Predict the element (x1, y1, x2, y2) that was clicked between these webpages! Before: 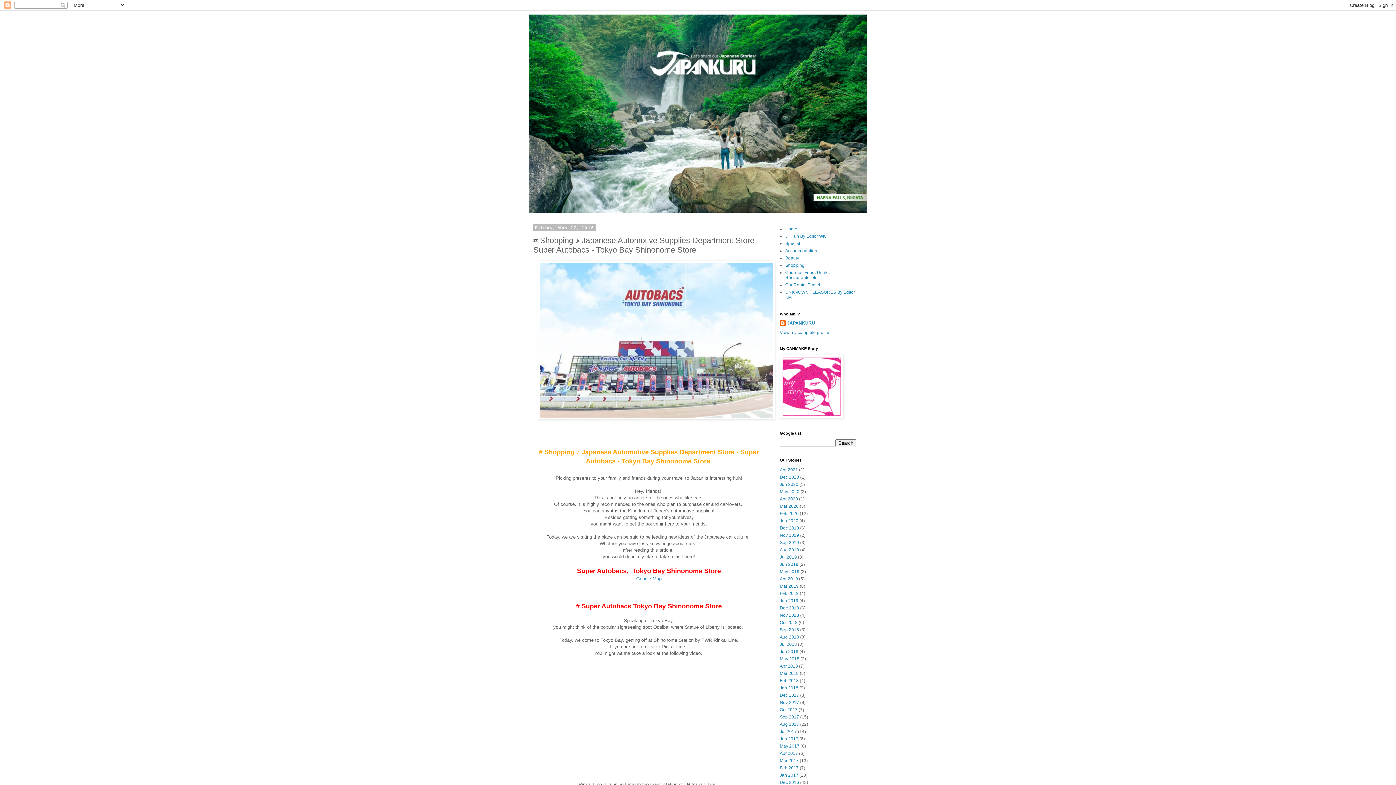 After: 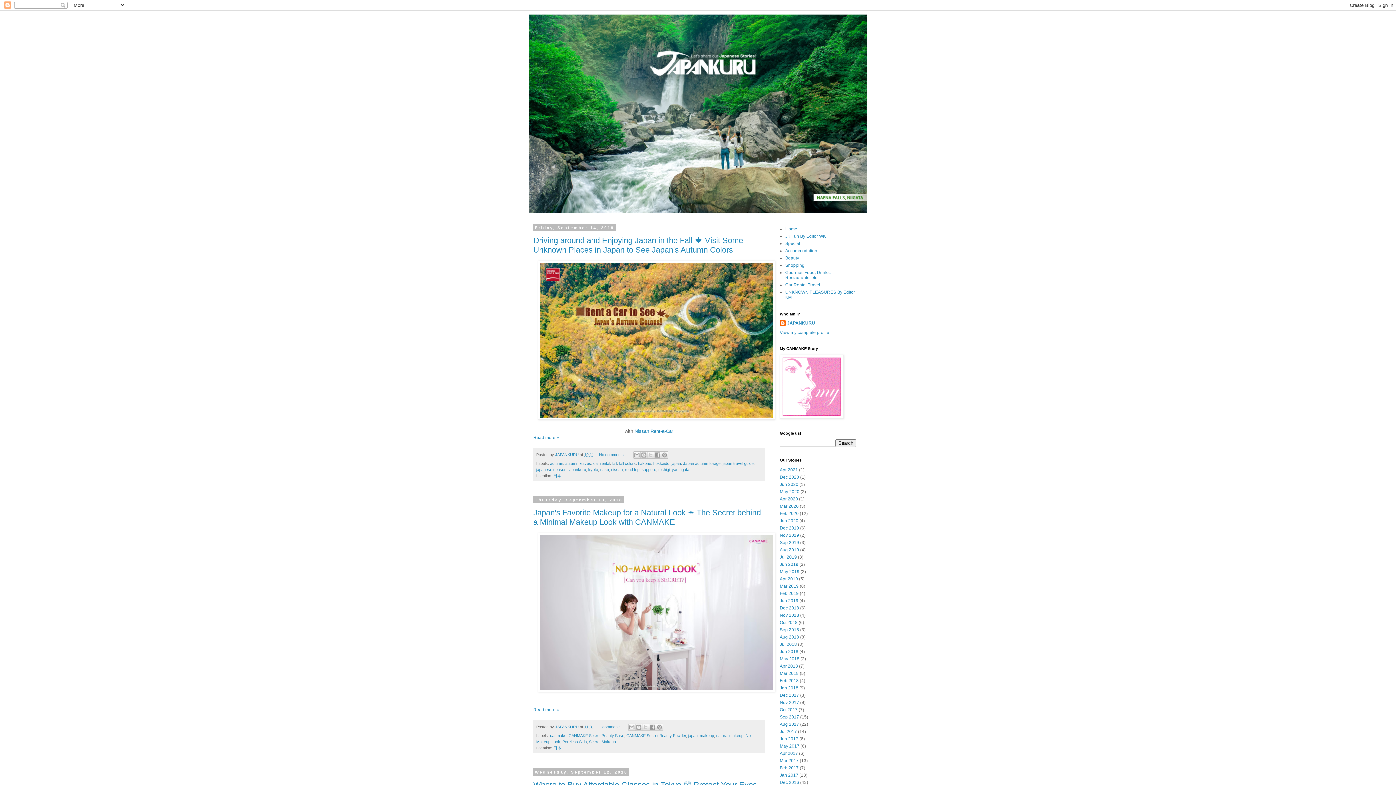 Action: label: Sep 2018 bbox: (780, 627, 799, 632)